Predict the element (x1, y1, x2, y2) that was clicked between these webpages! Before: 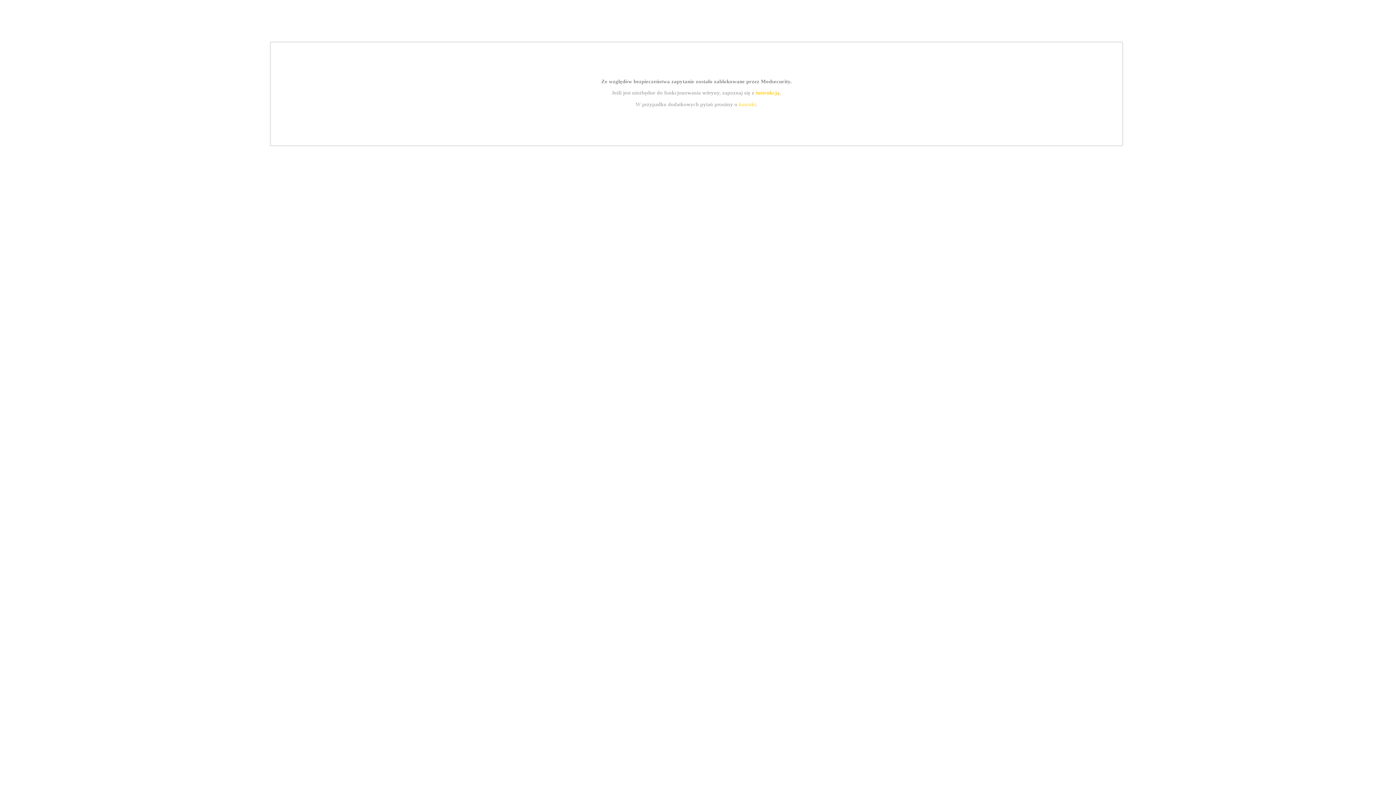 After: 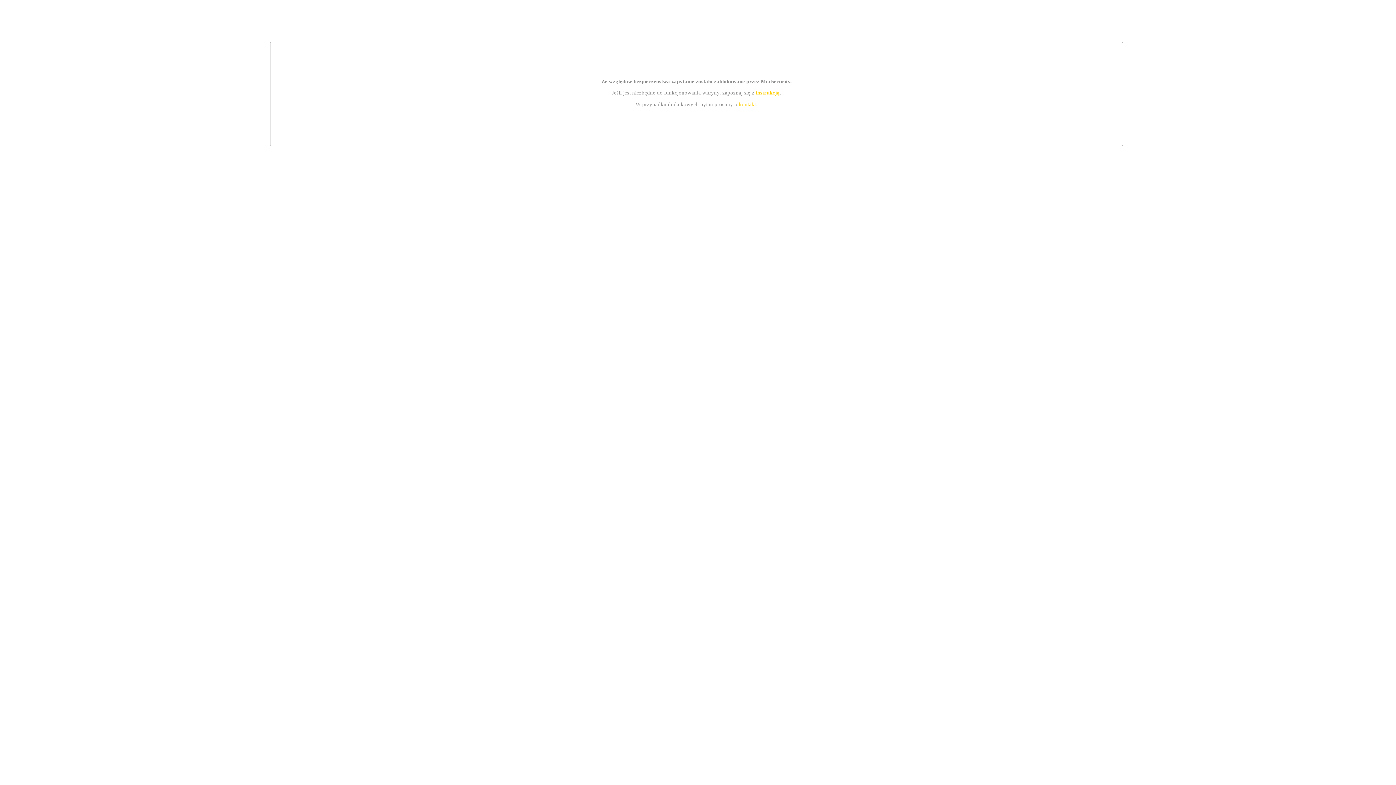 Action: bbox: (755, 89, 779, 95) label: instrukcją